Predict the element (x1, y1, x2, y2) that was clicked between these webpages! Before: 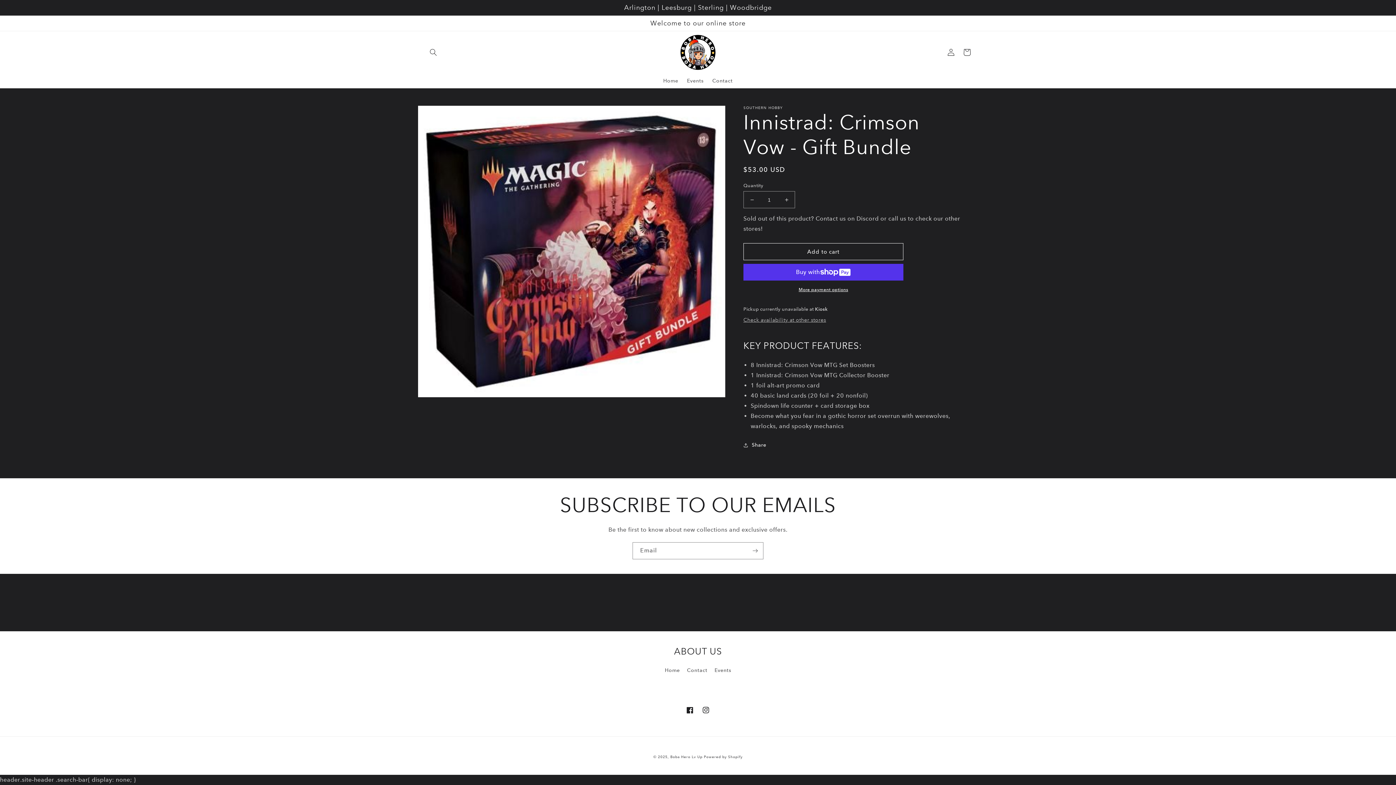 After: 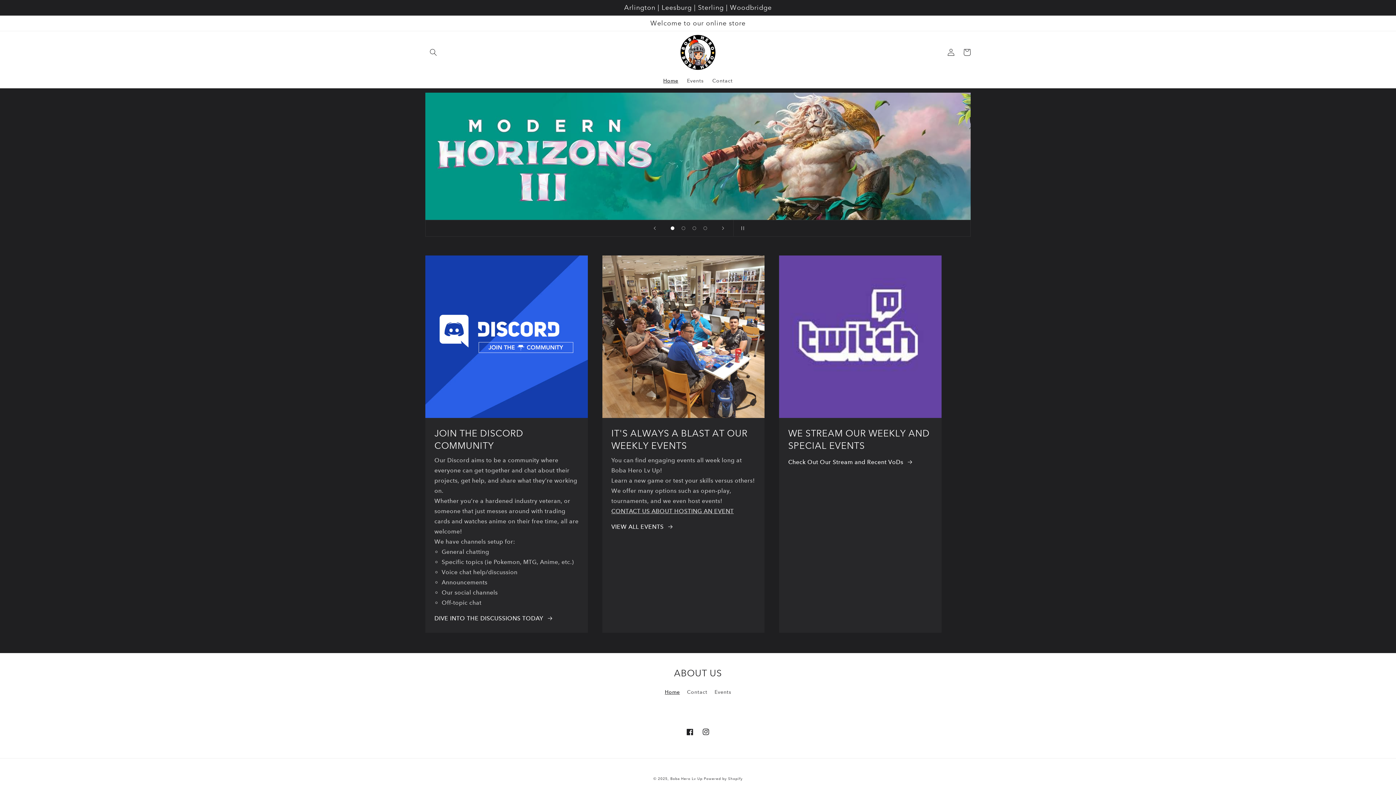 Action: bbox: (677, 31, 719, 73)